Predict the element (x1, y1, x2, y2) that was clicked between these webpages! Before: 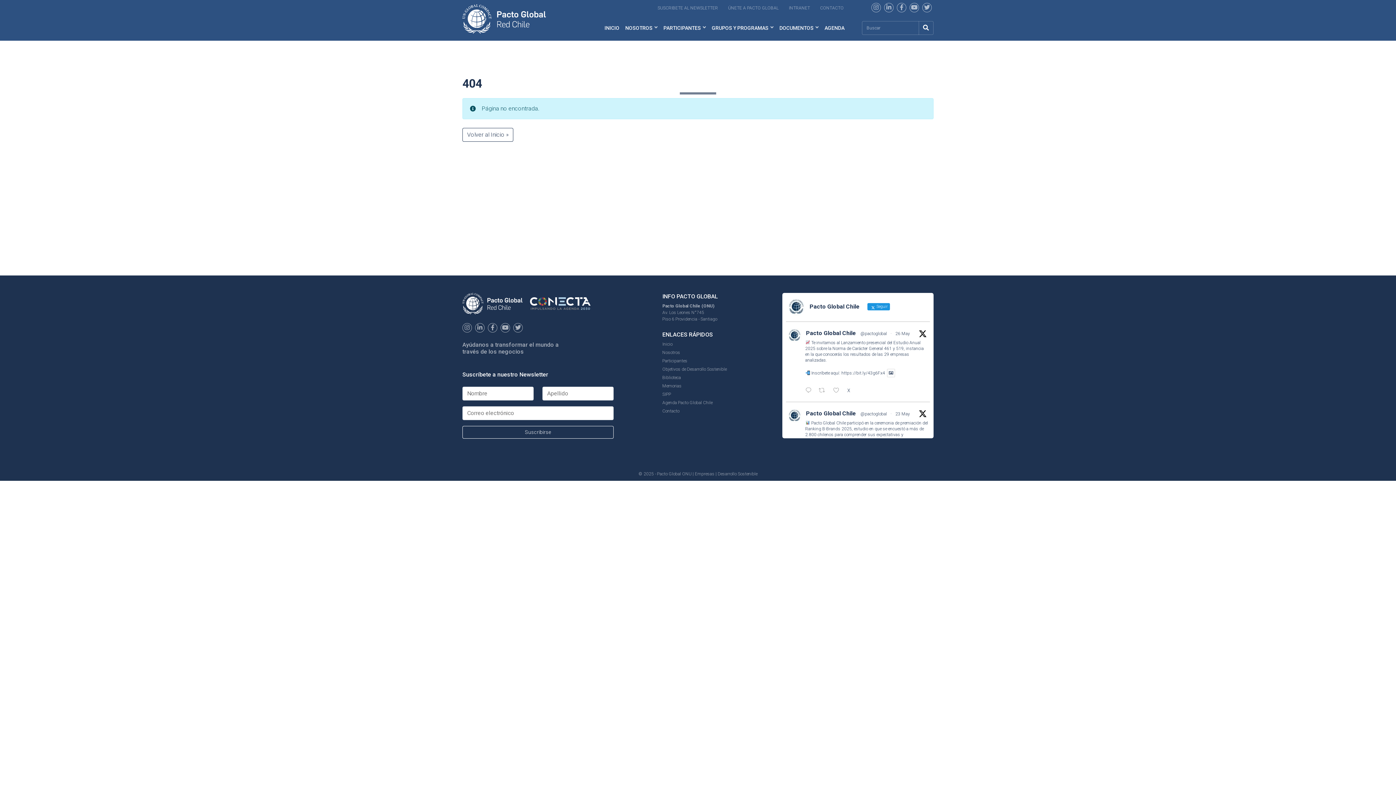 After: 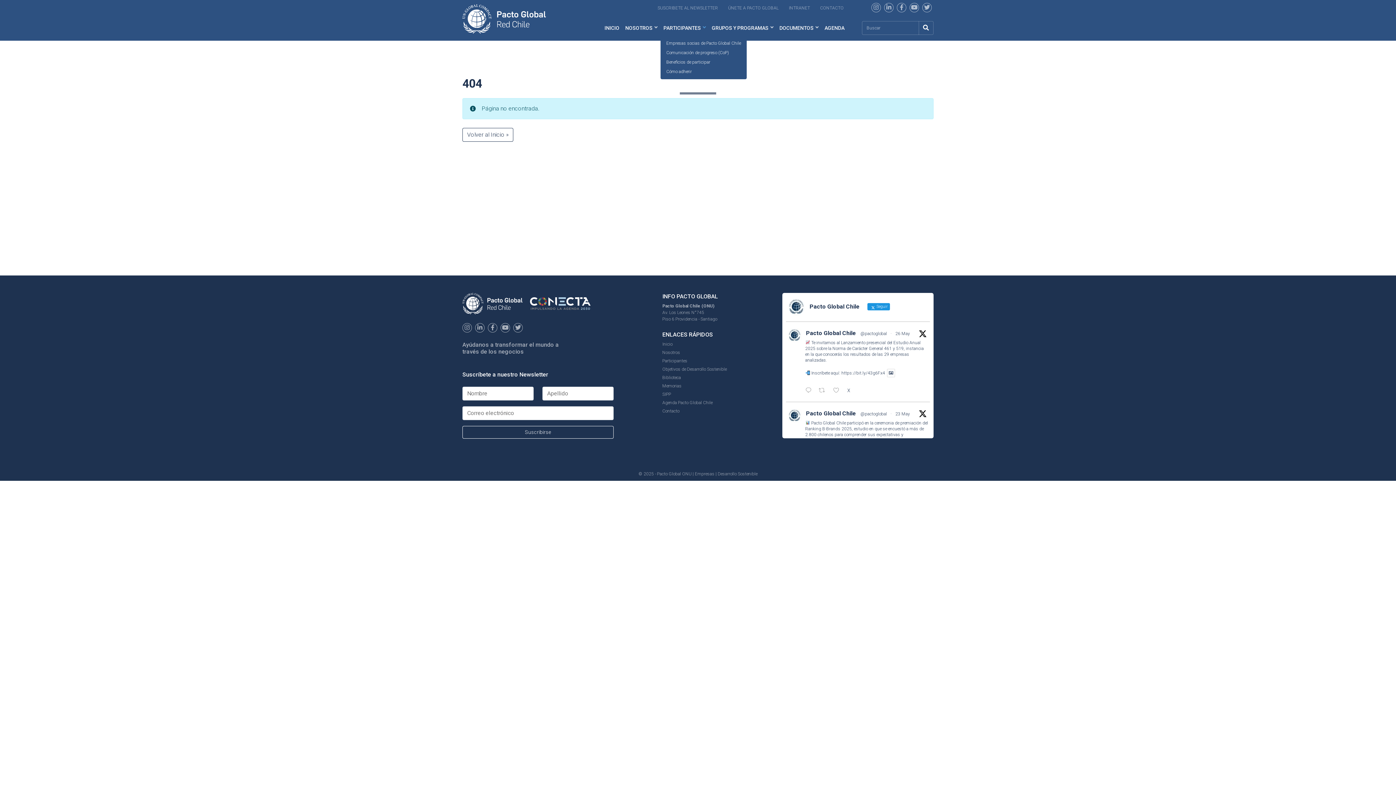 Action: label: PARTICIPANTES bbox: (660, 21, 709, 34)